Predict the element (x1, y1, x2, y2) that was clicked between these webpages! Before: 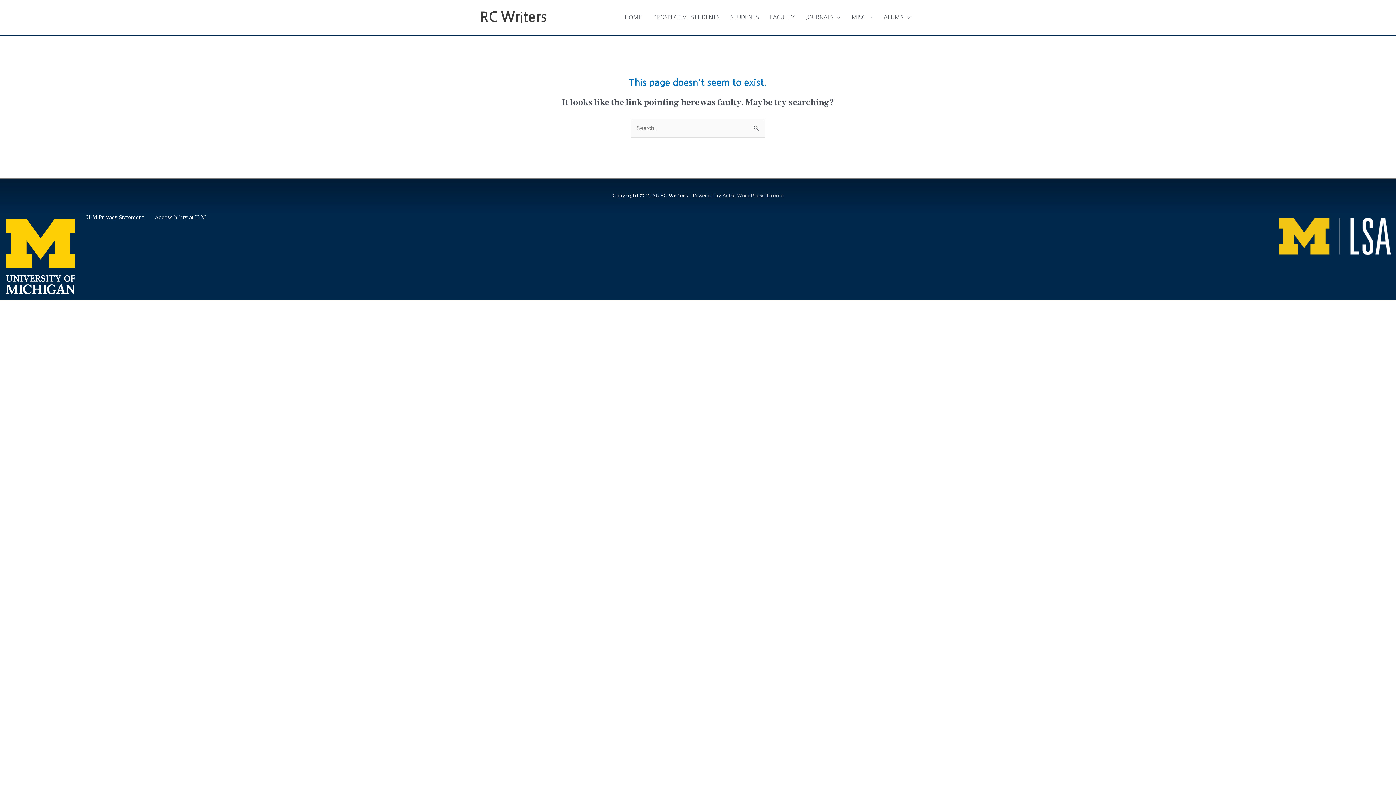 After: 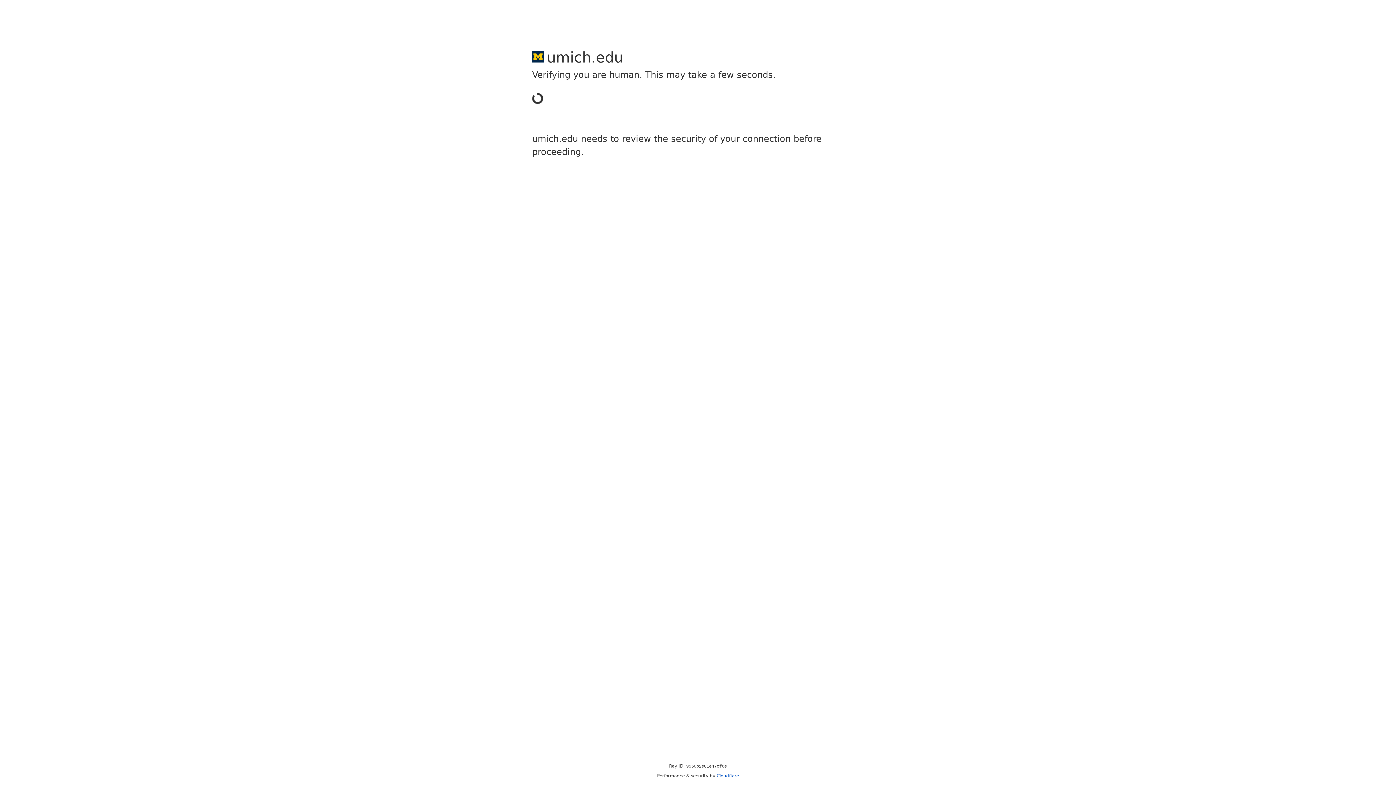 Action: bbox: (86, 213, 144, 221) label: U-M Privacy Statement